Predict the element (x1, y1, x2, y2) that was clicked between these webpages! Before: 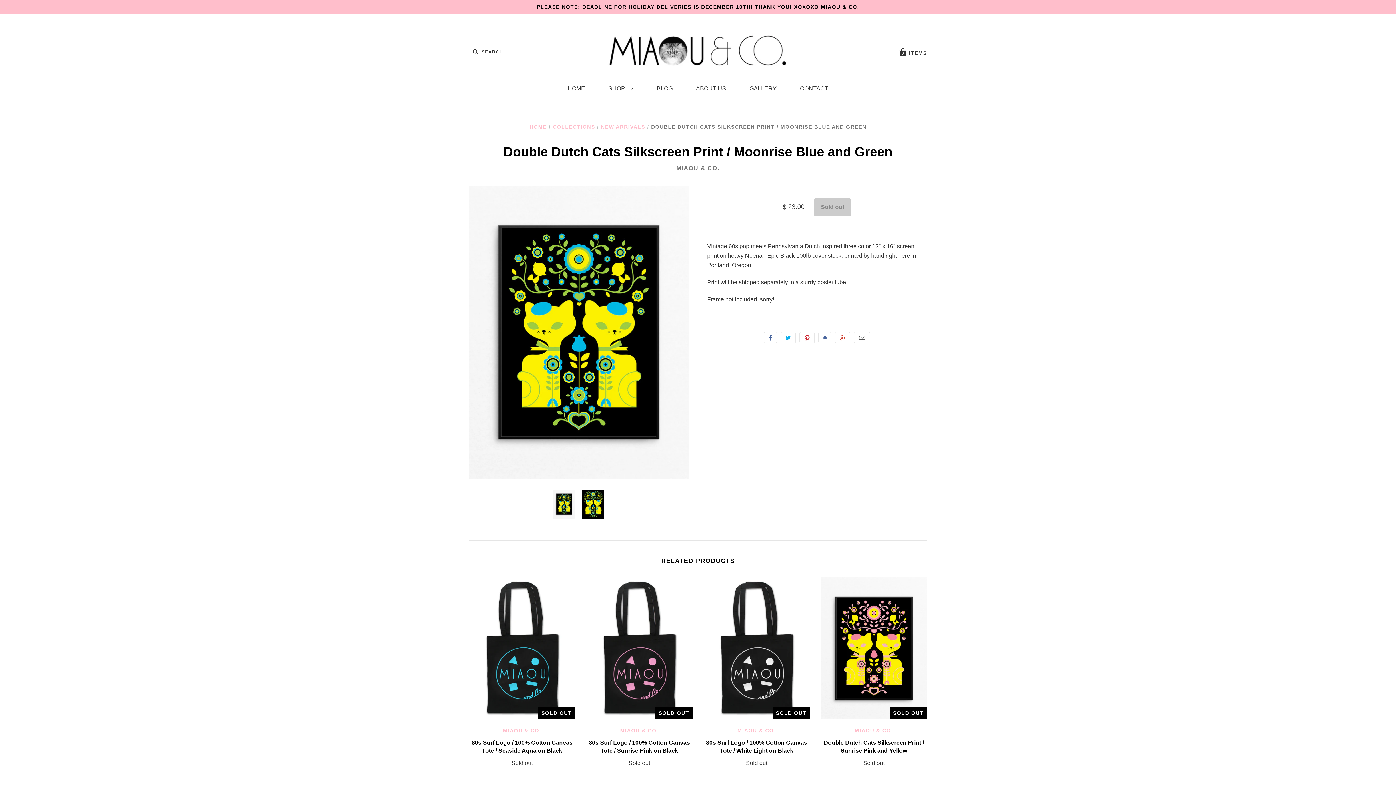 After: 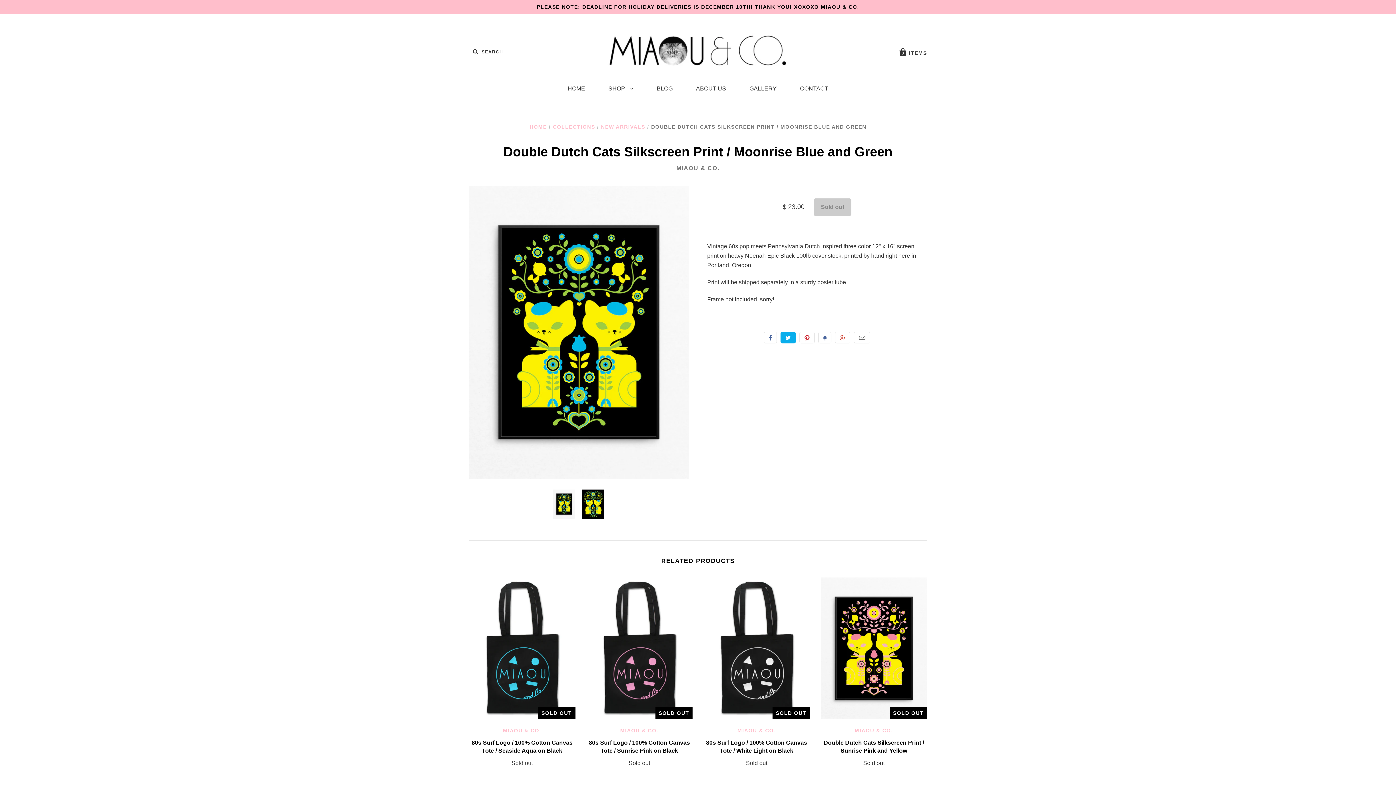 Action: bbox: (780, 331, 796, 343) label: Tweet